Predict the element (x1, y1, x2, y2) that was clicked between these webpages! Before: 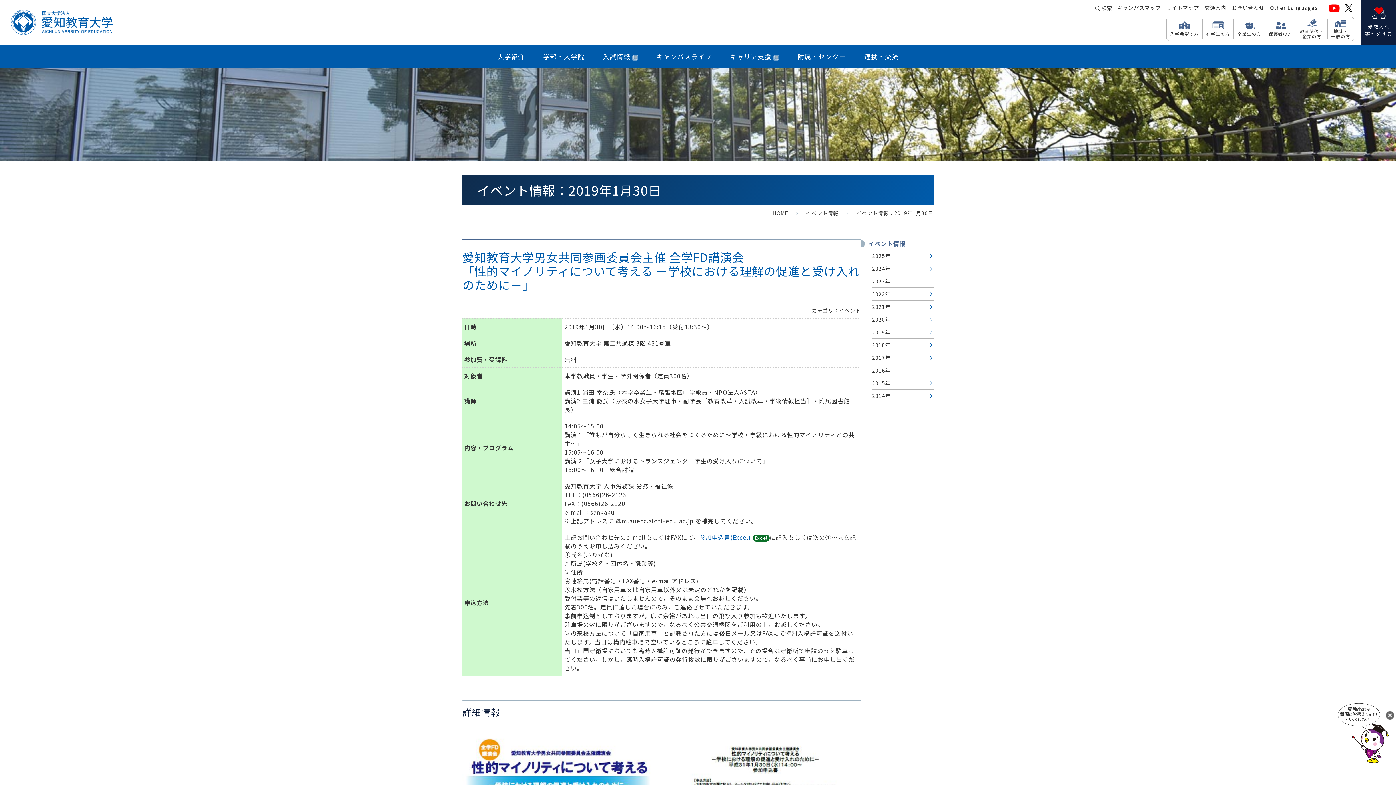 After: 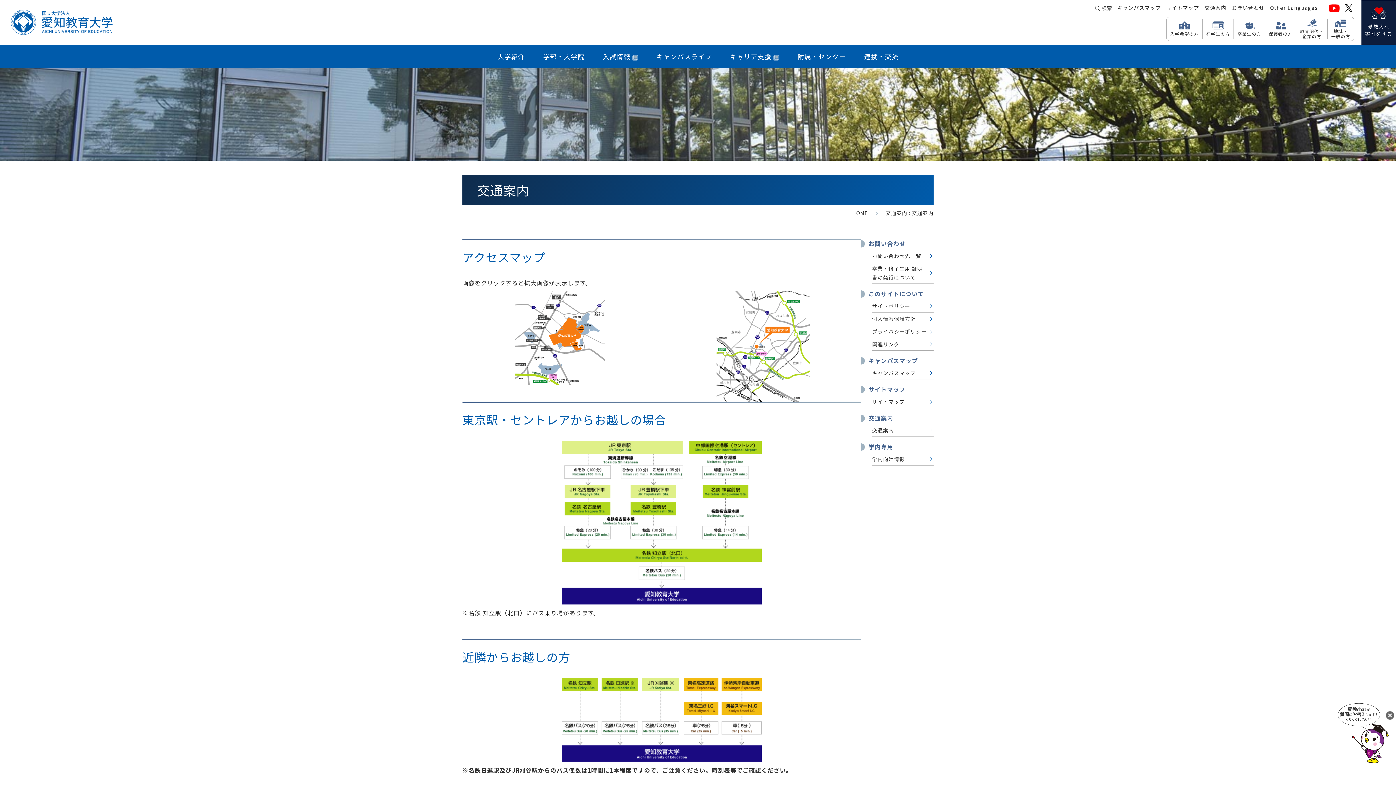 Action: label: 交通案内 bbox: (1204, 2, 1226, 12)